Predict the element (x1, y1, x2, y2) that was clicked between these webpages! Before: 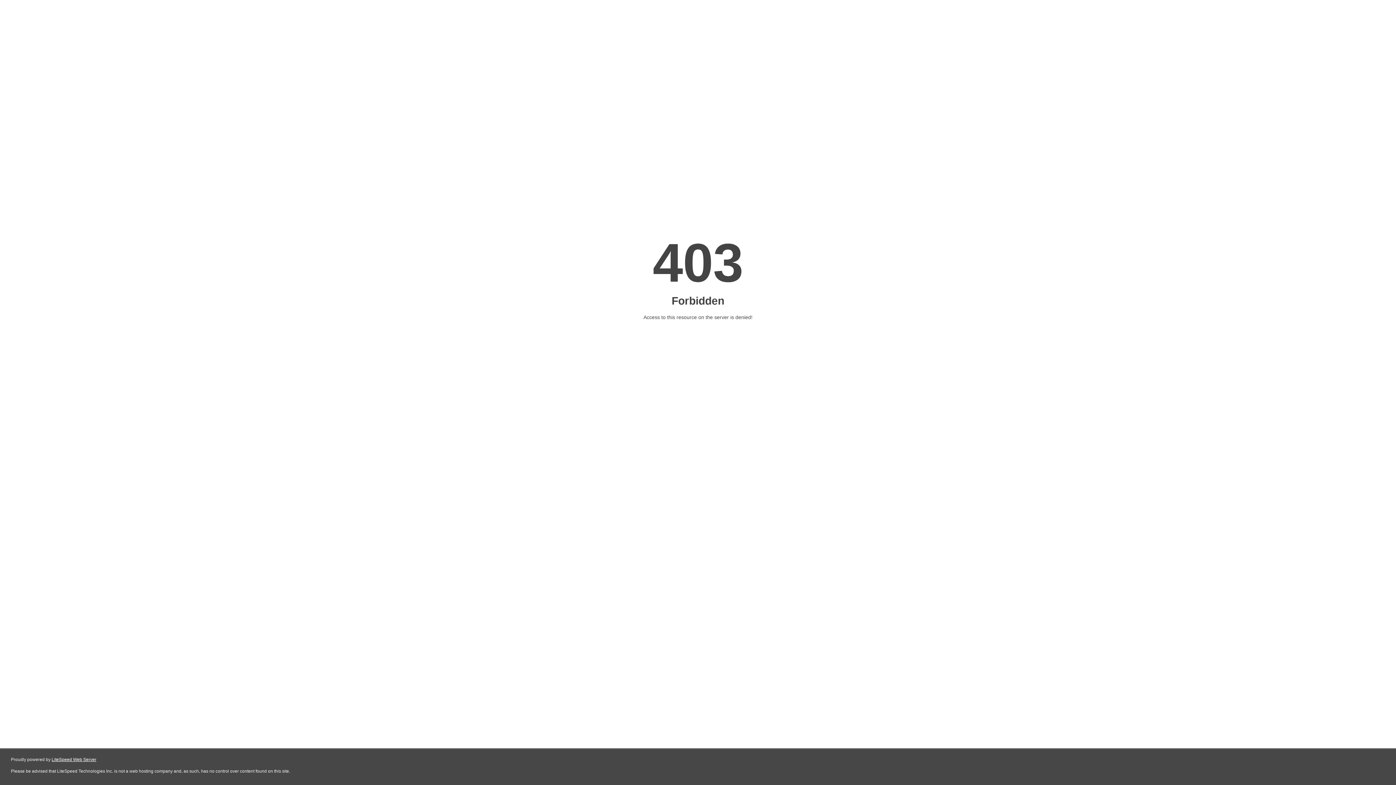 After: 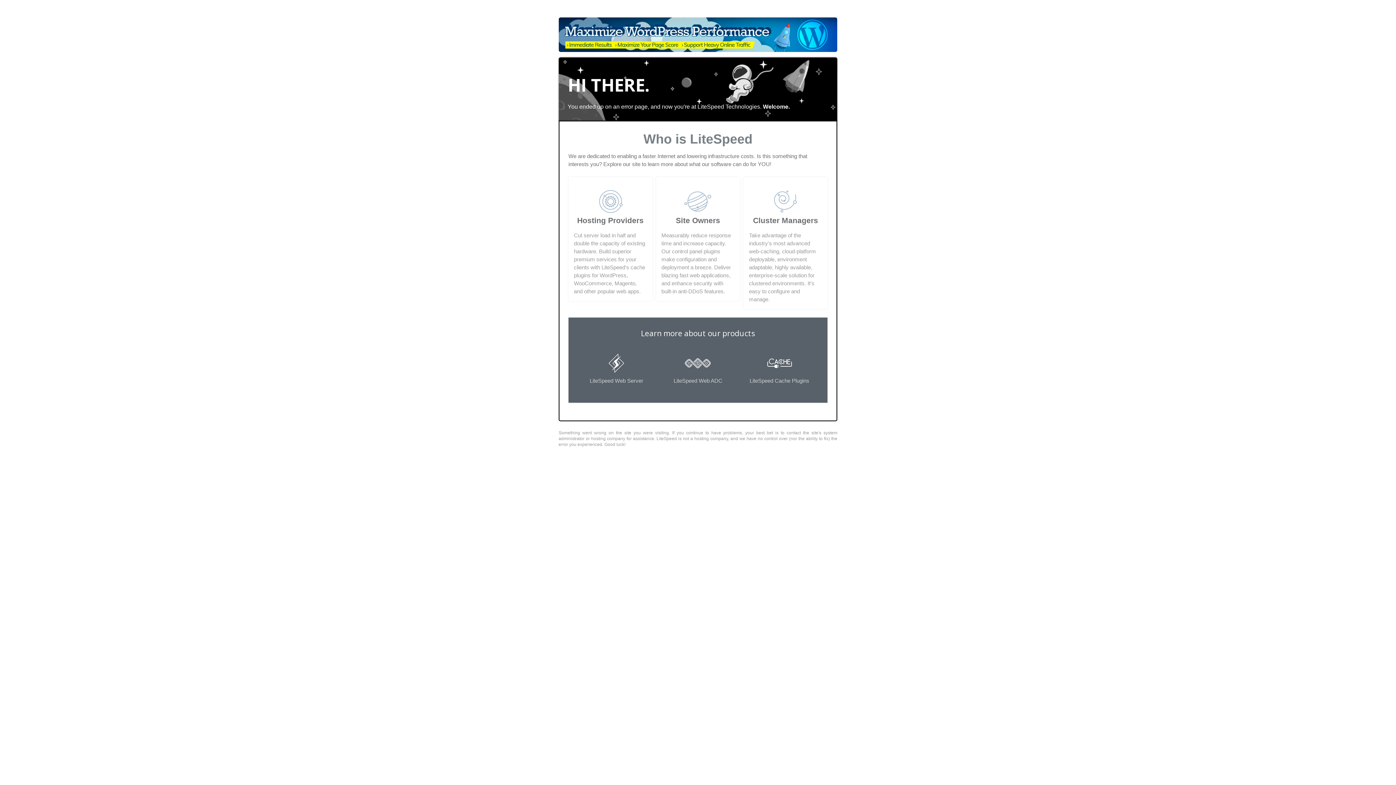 Action: bbox: (51, 757, 96, 762) label: LiteSpeed Web Server